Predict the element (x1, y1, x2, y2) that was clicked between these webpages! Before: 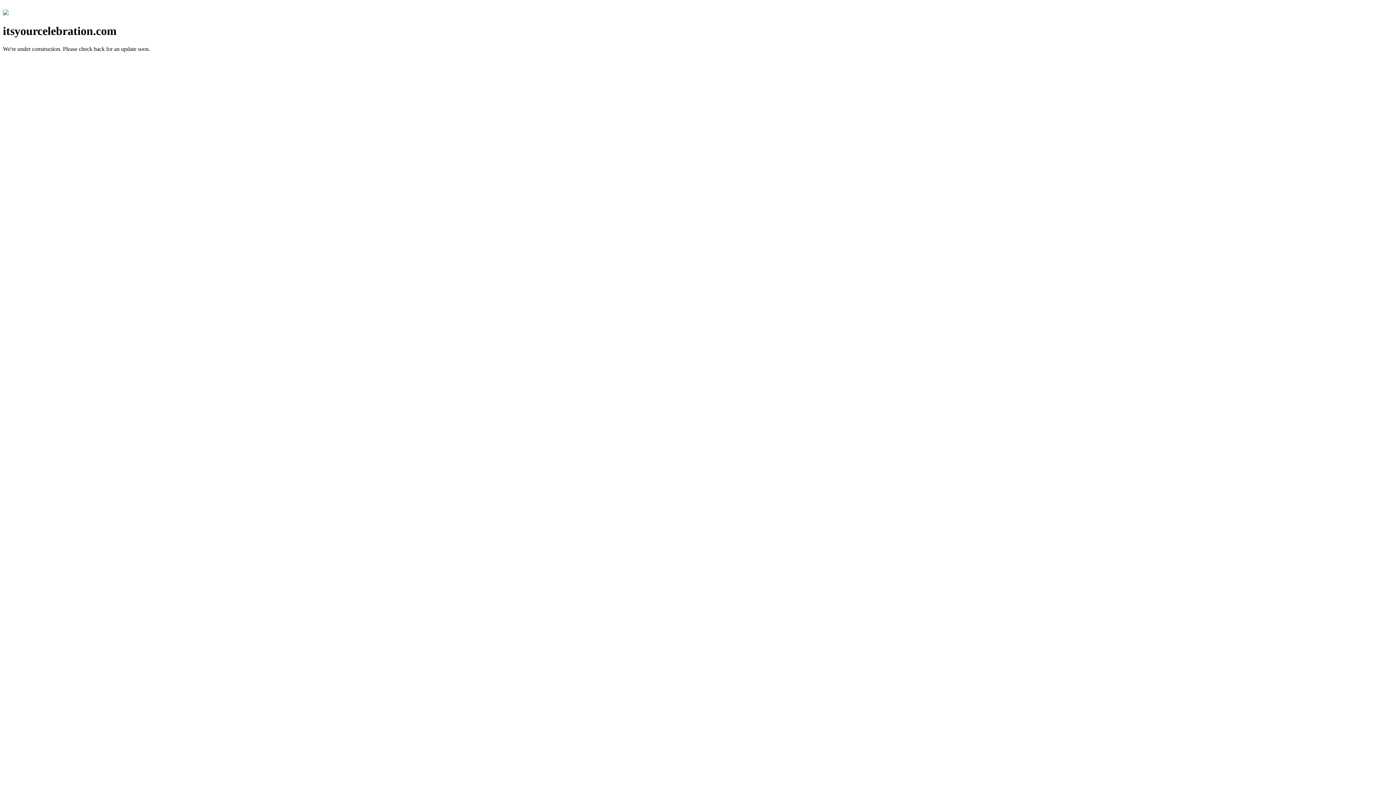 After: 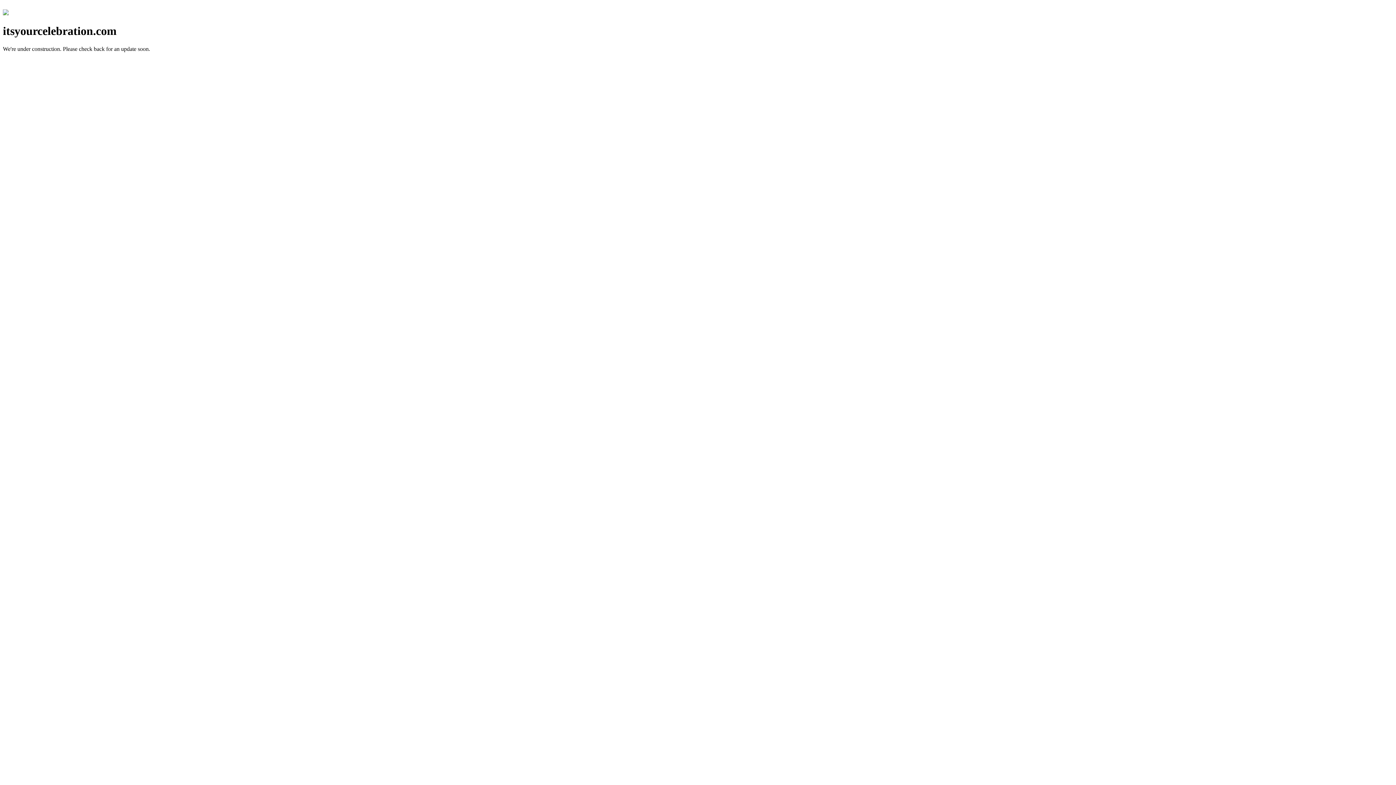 Action: bbox: (2, 10, 8, 16)